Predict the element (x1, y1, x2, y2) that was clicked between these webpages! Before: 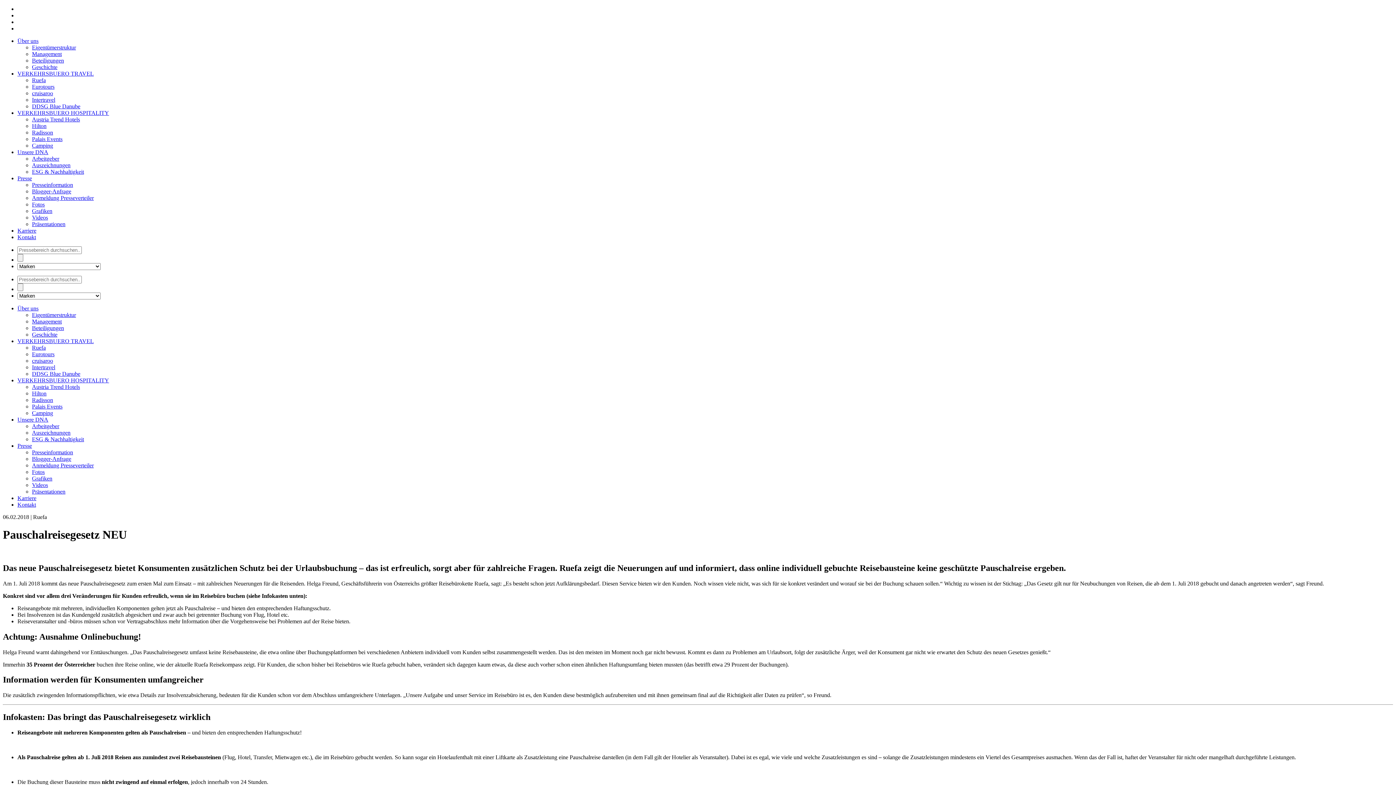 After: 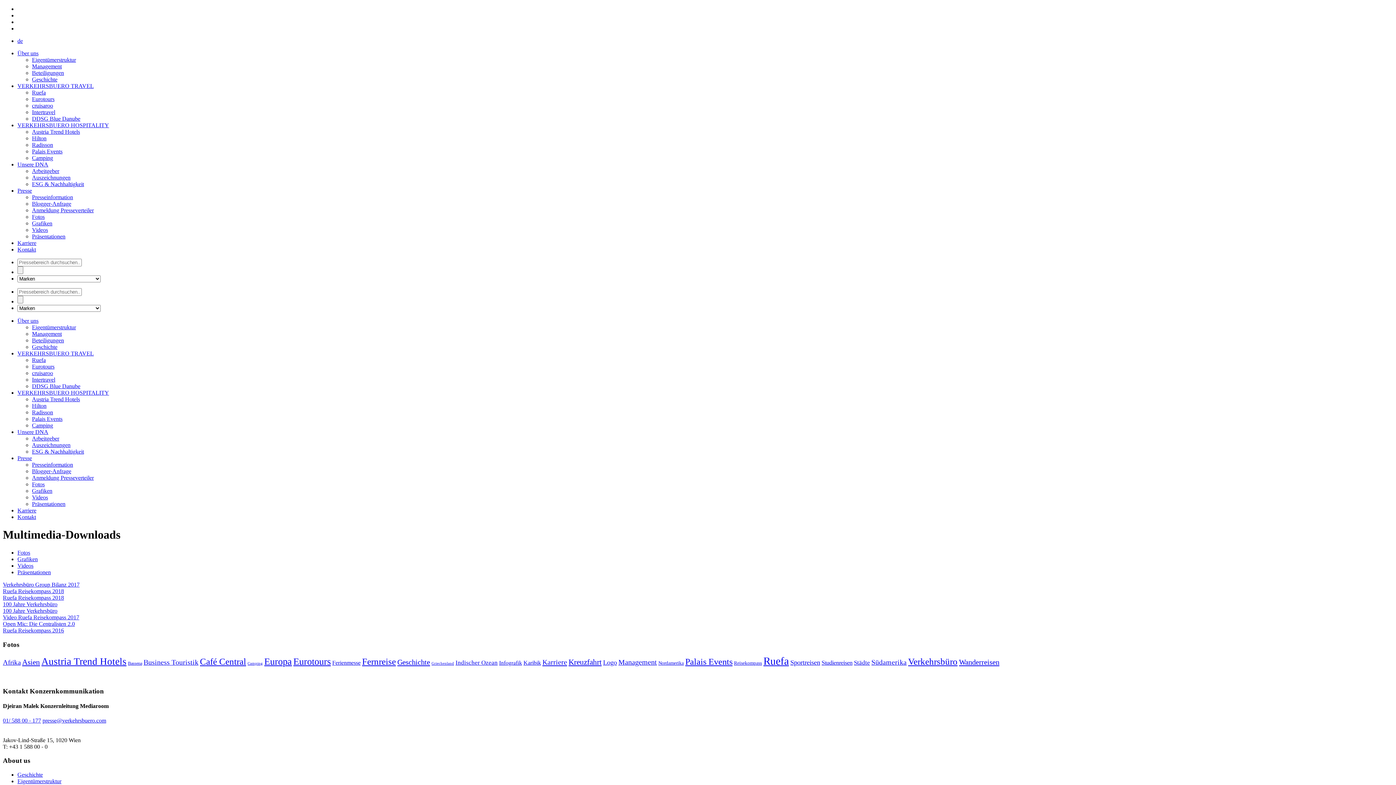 Action: bbox: (32, 482, 48, 488) label: Videos